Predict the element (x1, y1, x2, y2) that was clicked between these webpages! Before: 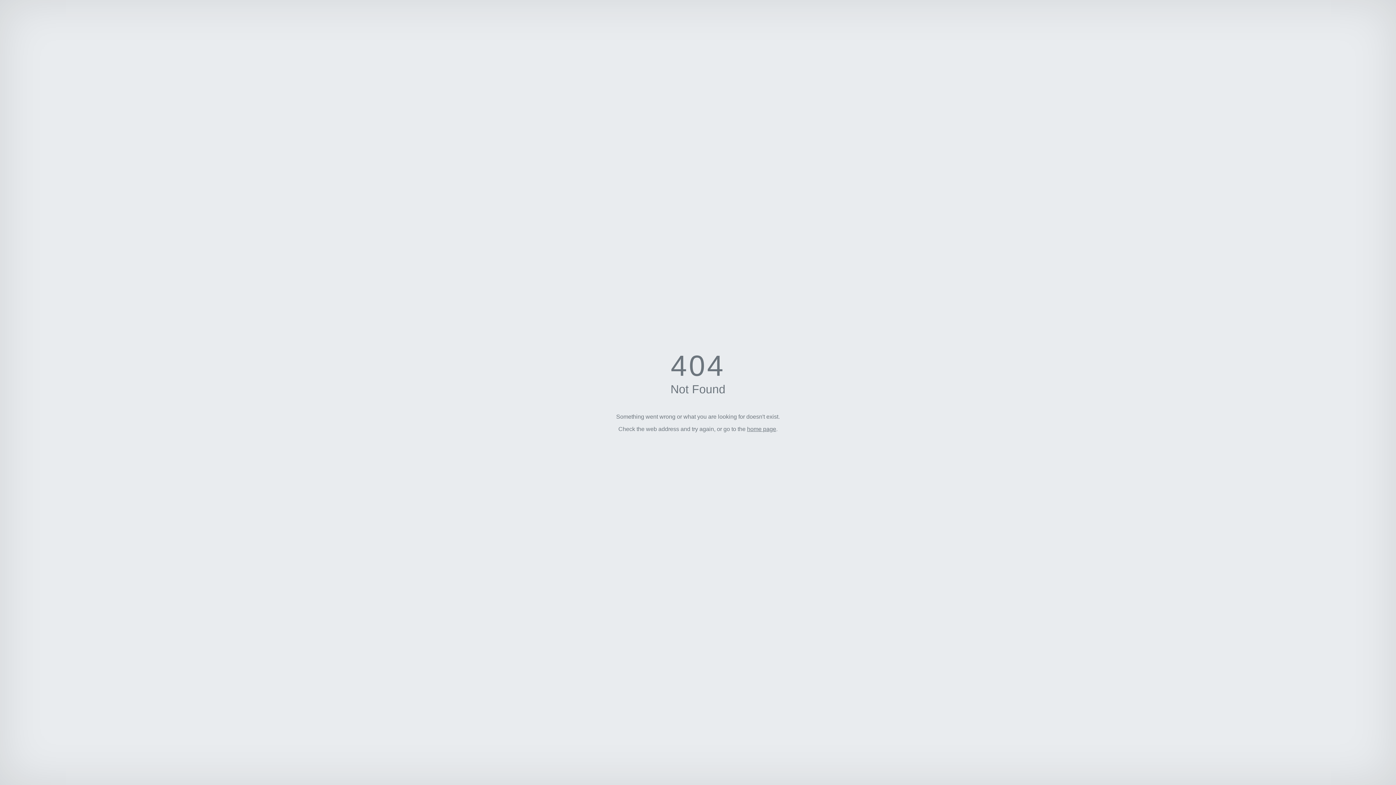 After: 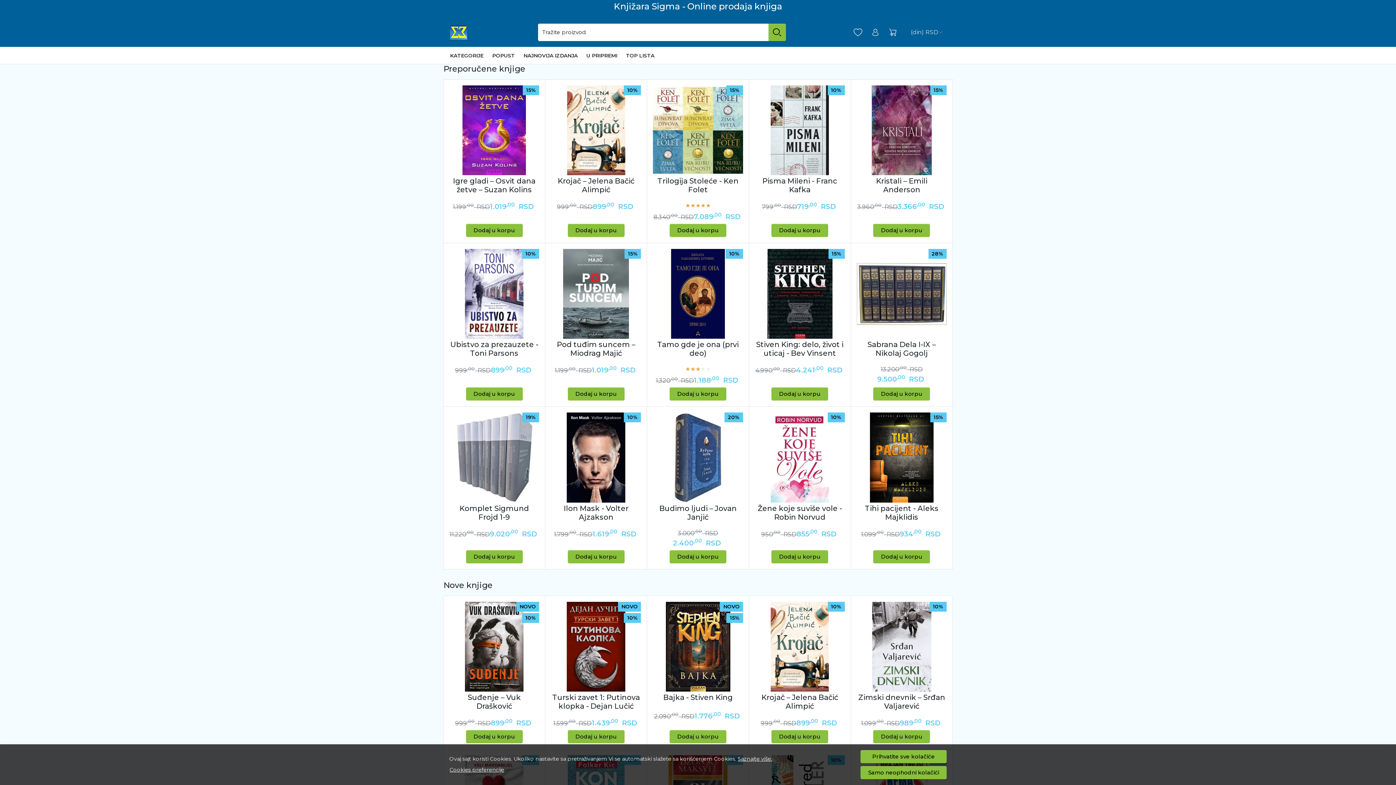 Action: label: home page bbox: (747, 426, 776, 432)